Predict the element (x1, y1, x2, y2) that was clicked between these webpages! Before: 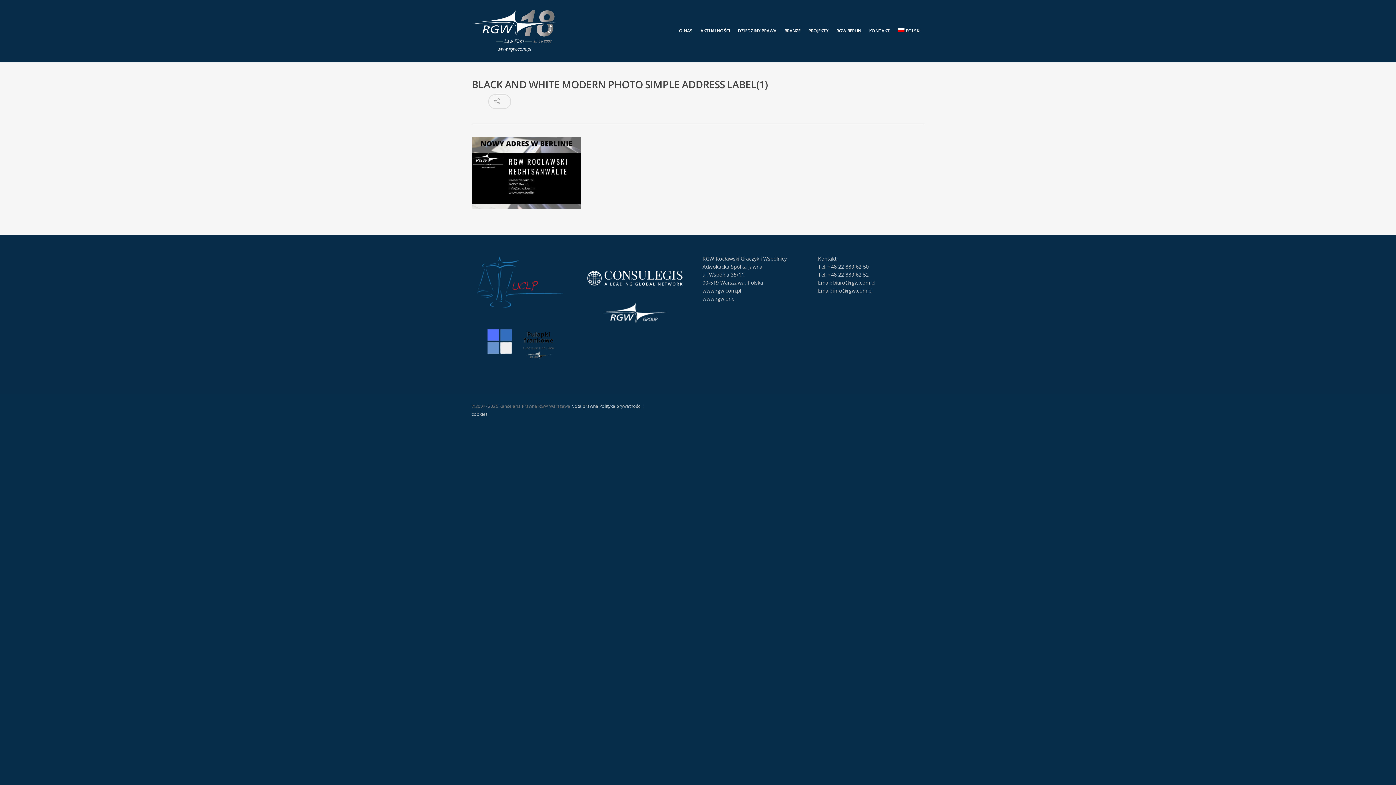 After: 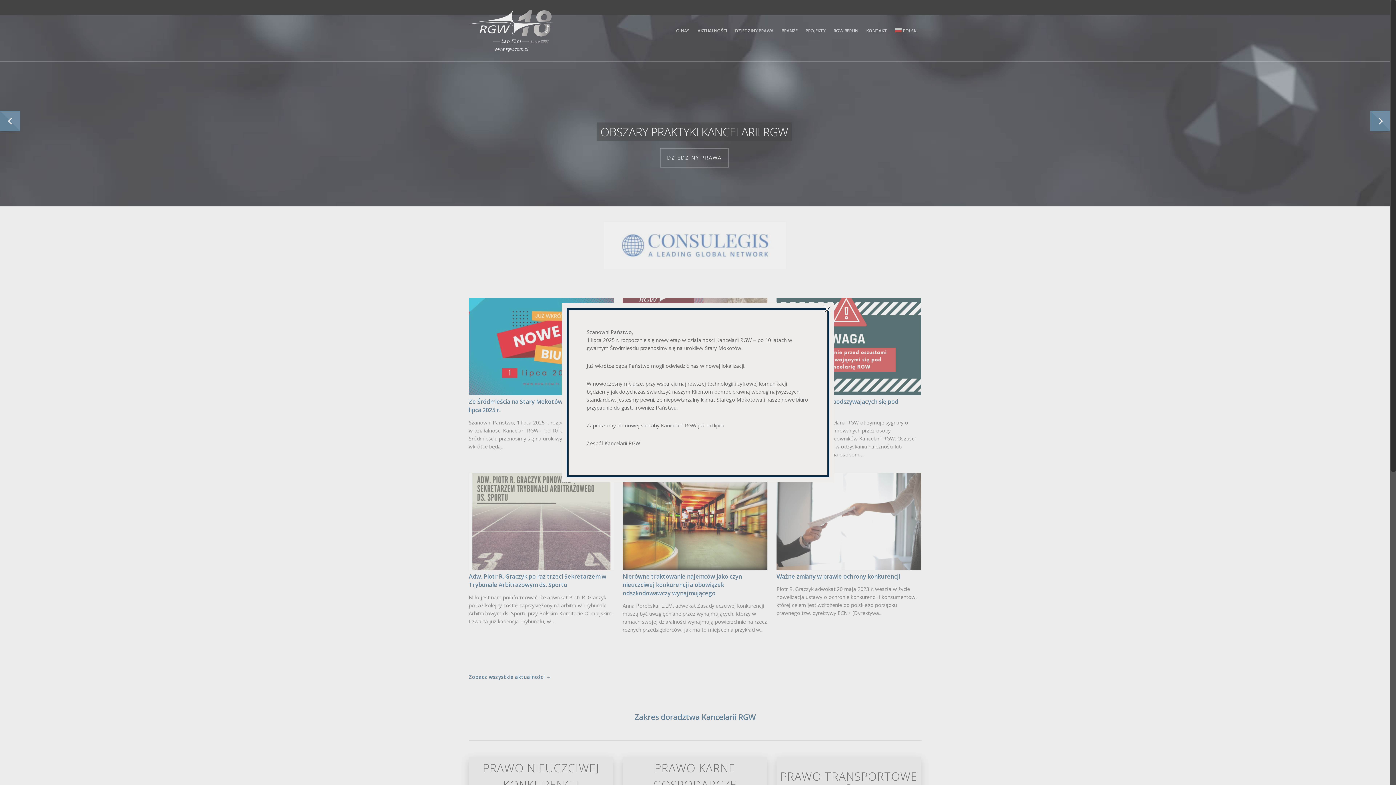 Action: bbox: (894, 10, 924, 61) label: POLSKI